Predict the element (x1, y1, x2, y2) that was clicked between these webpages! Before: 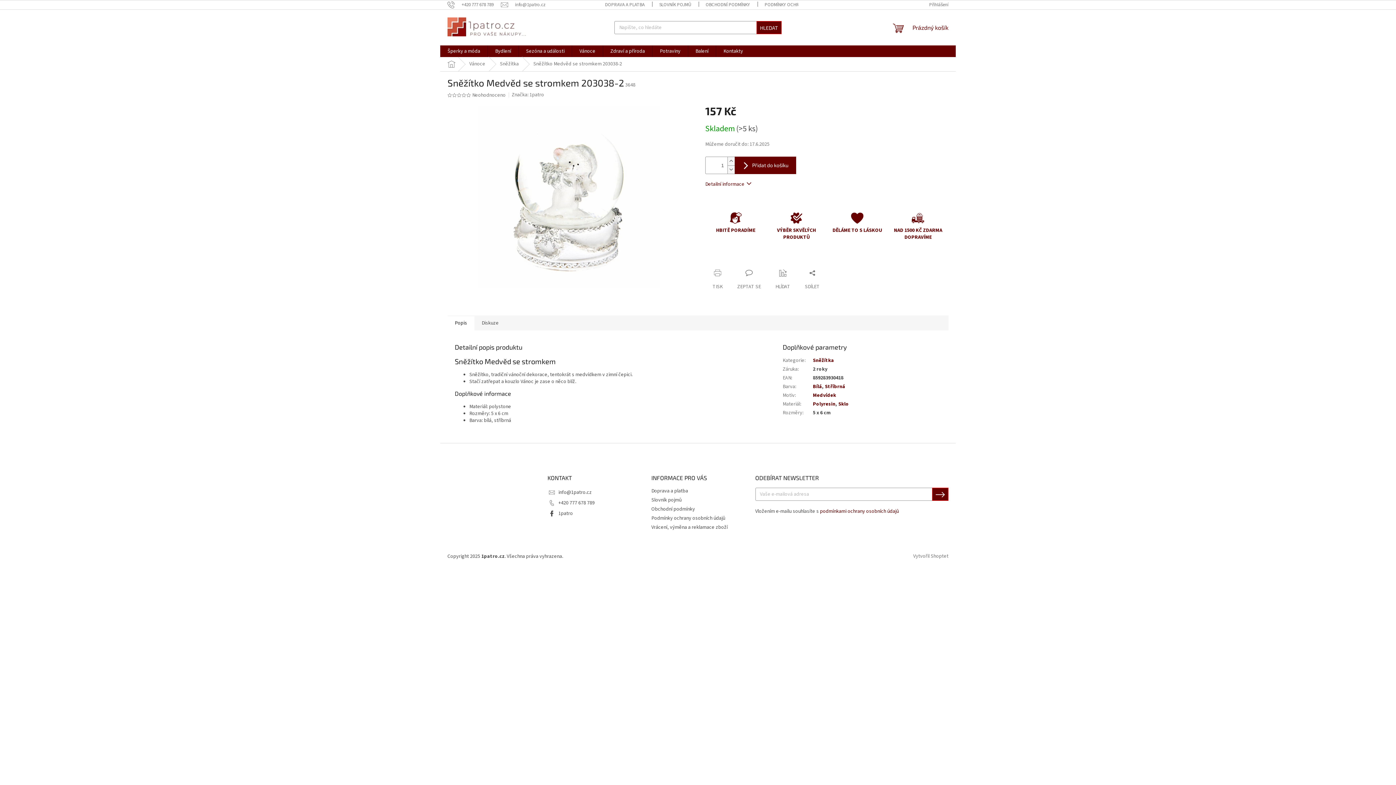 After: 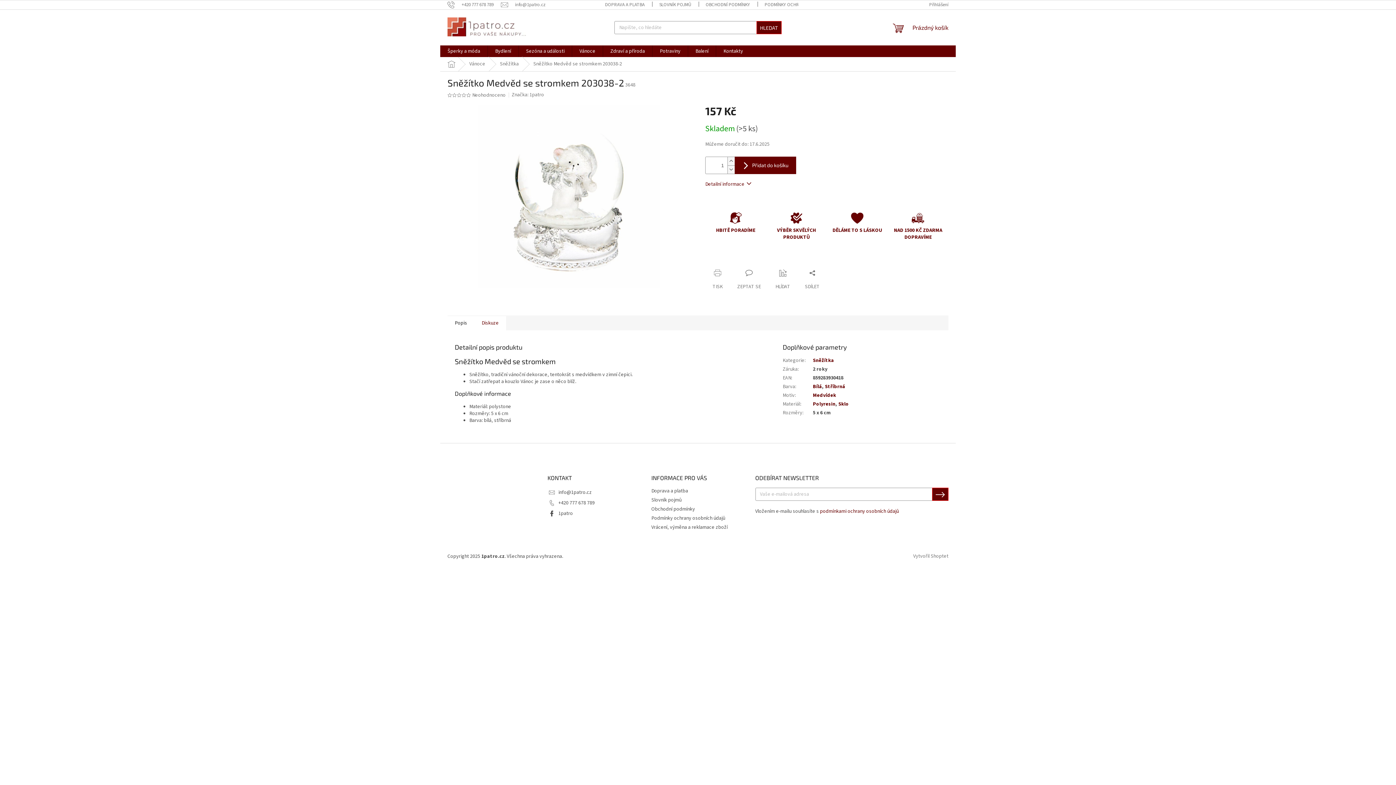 Action: label: Diskuze bbox: (474, 315, 506, 330)